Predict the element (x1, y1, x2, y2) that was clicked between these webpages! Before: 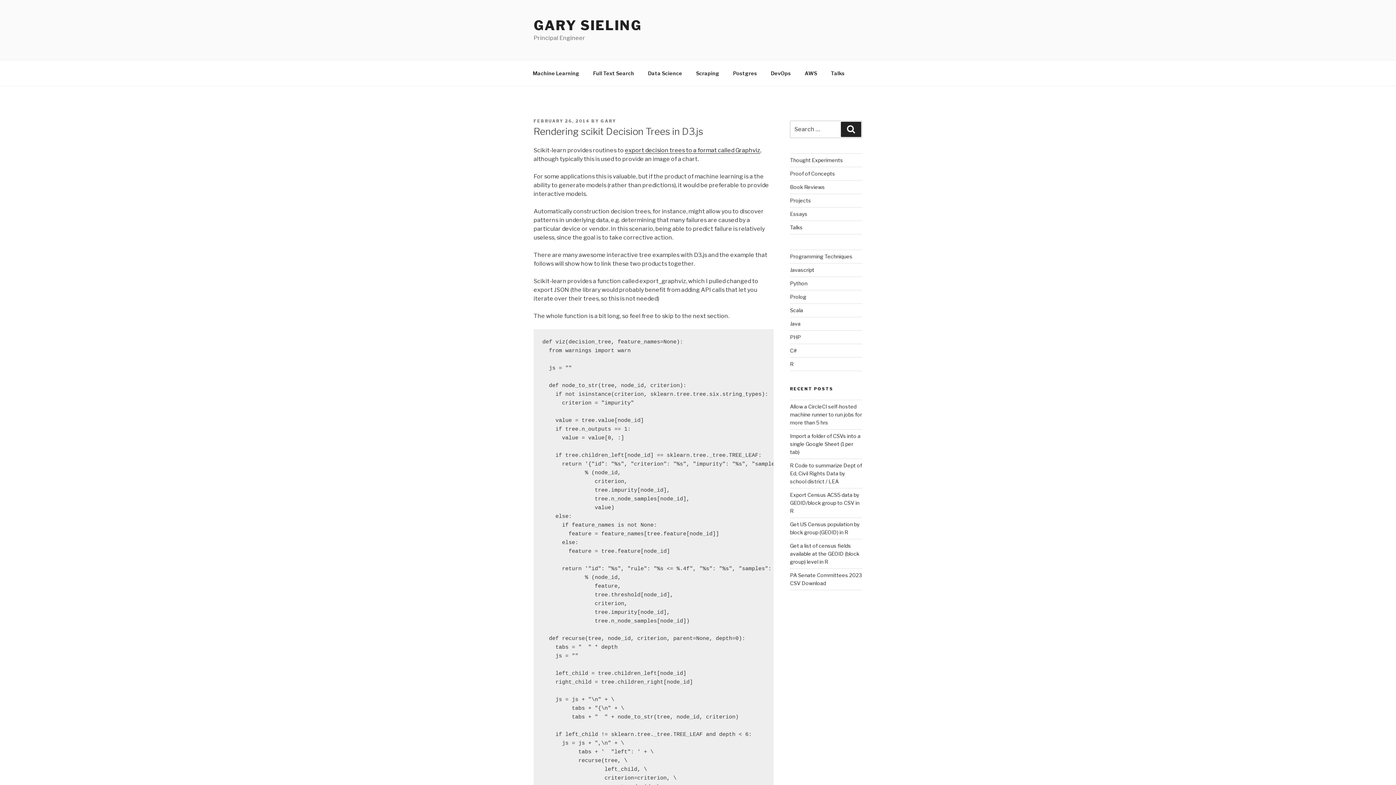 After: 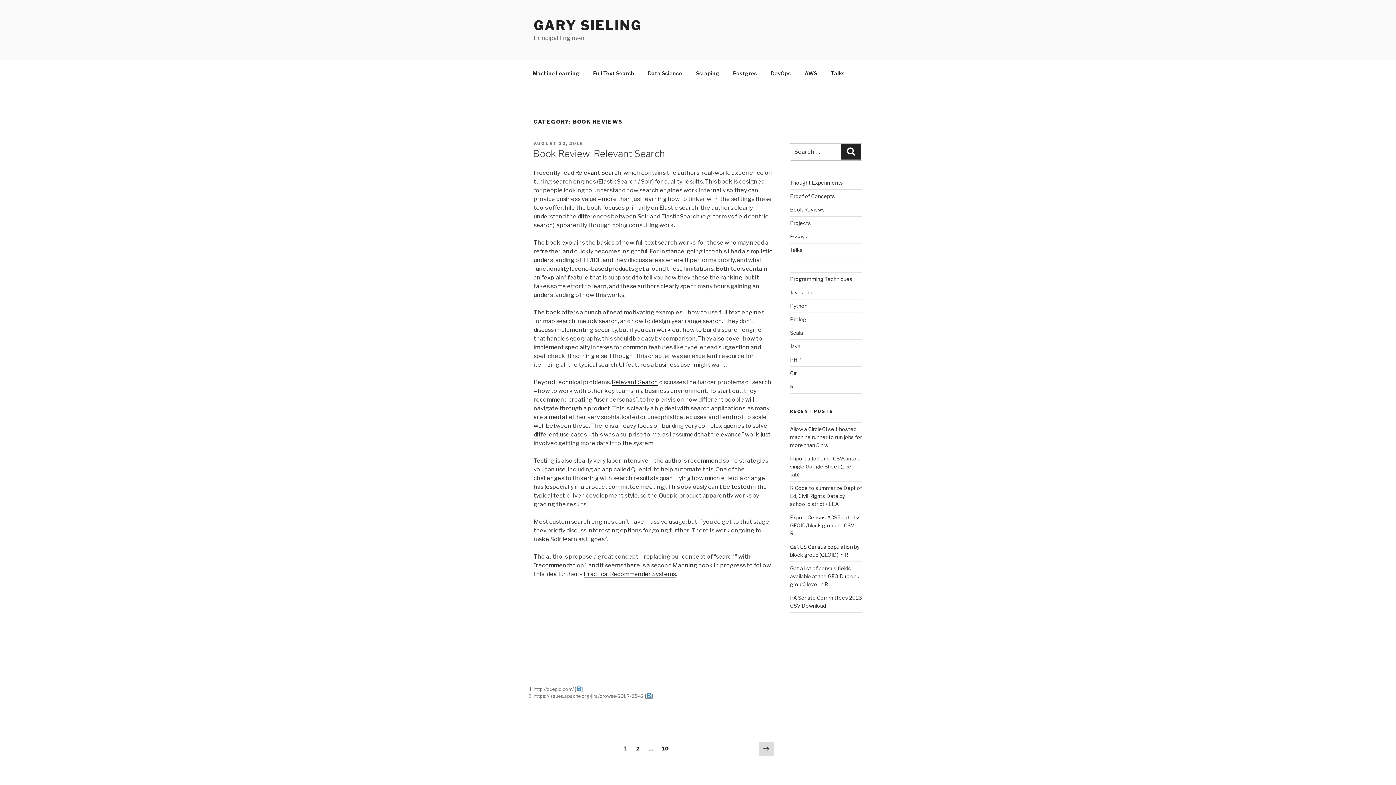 Action: bbox: (790, 184, 825, 190) label: Book Reviews